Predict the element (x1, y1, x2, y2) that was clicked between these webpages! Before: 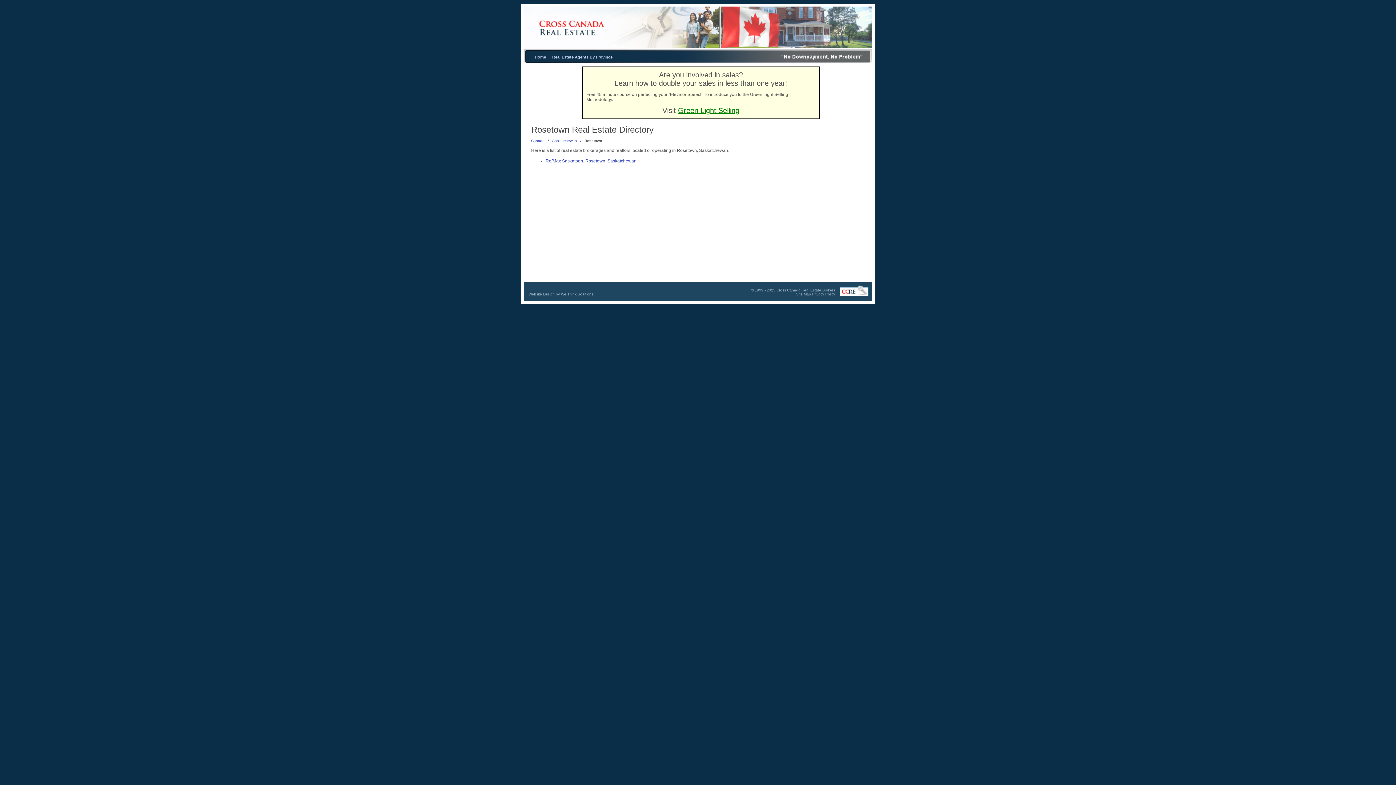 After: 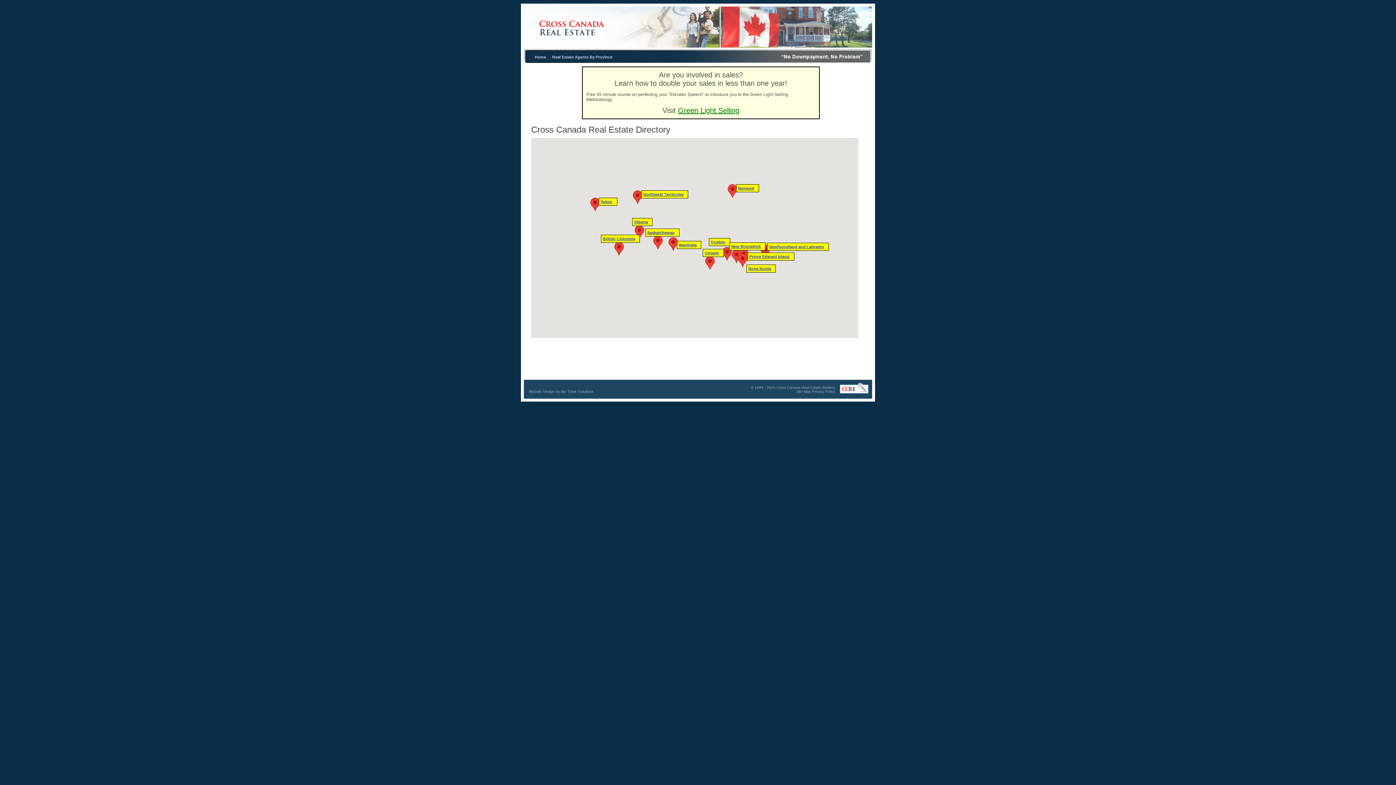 Action: label: Canada bbox: (531, 138, 544, 142)